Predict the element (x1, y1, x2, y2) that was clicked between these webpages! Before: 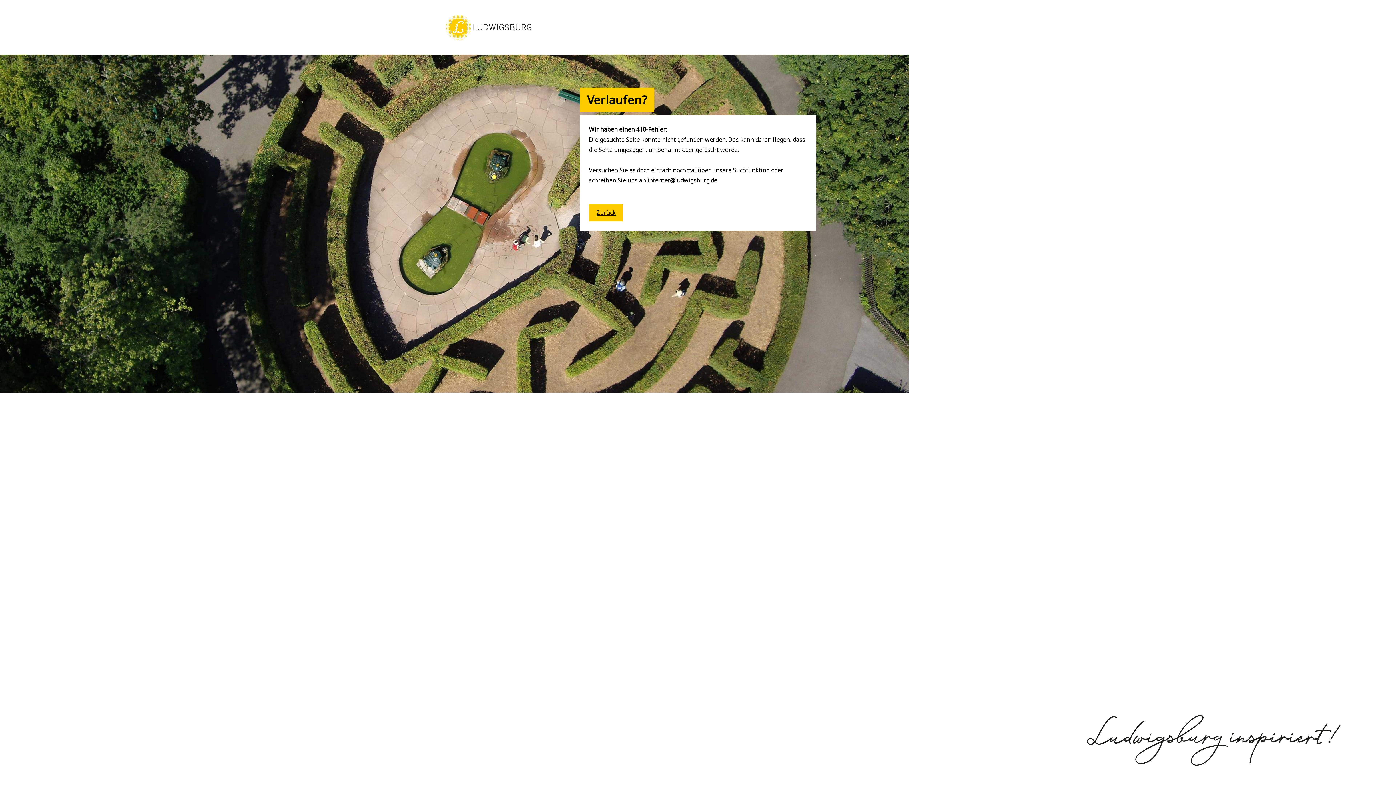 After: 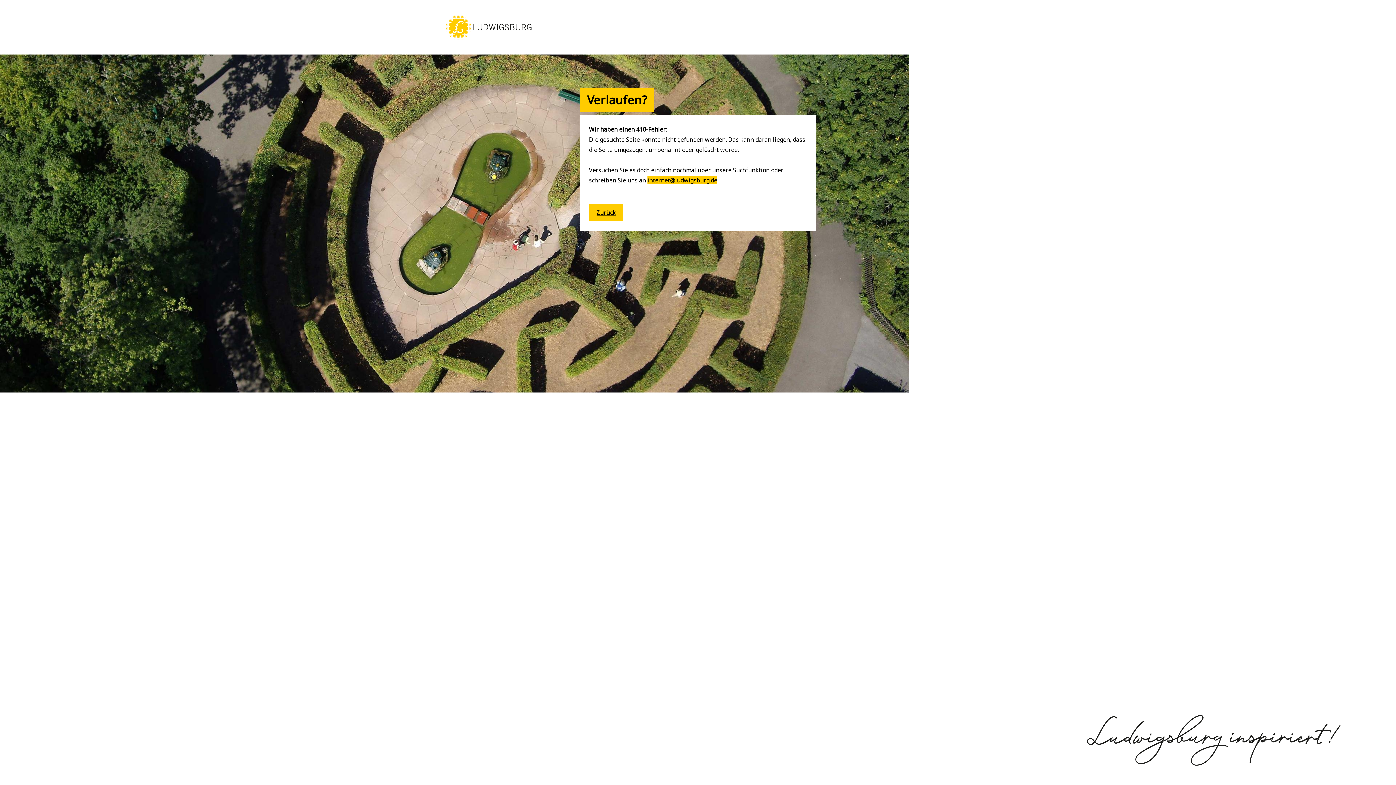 Action: label: internet@ludwigsburg.de bbox: (647, 176, 717, 184)